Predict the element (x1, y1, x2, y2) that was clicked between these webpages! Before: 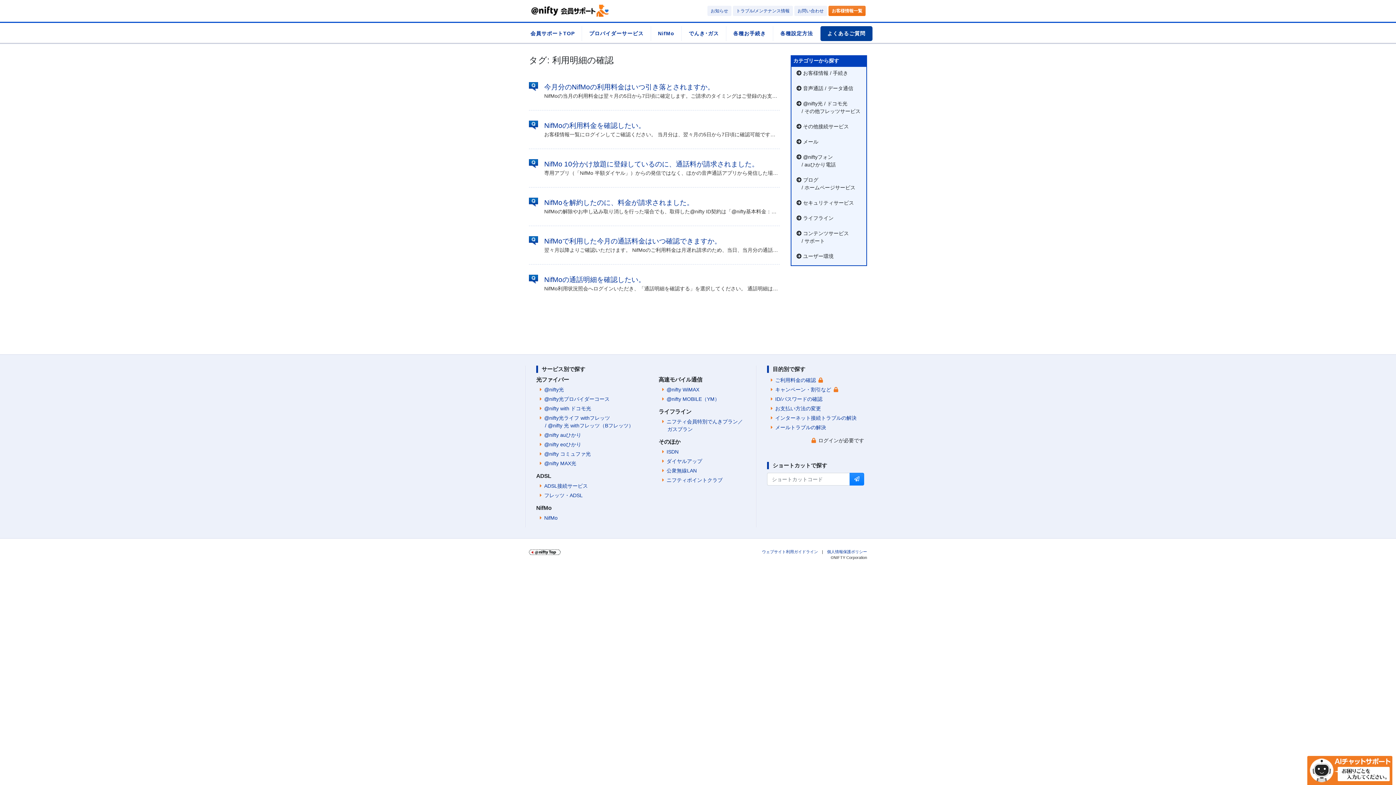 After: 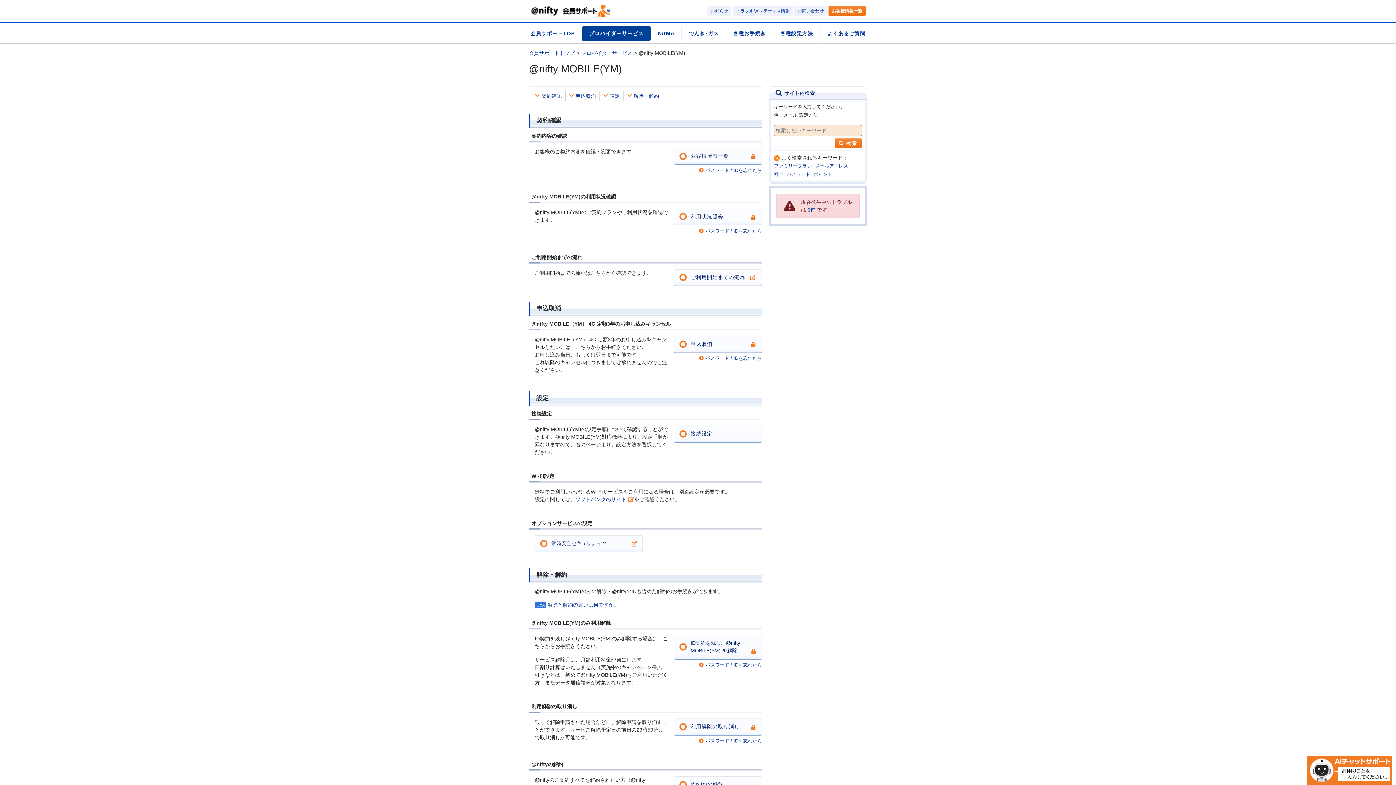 Action: label: @nifty MOBILE（YM） bbox: (666, 396, 719, 402)